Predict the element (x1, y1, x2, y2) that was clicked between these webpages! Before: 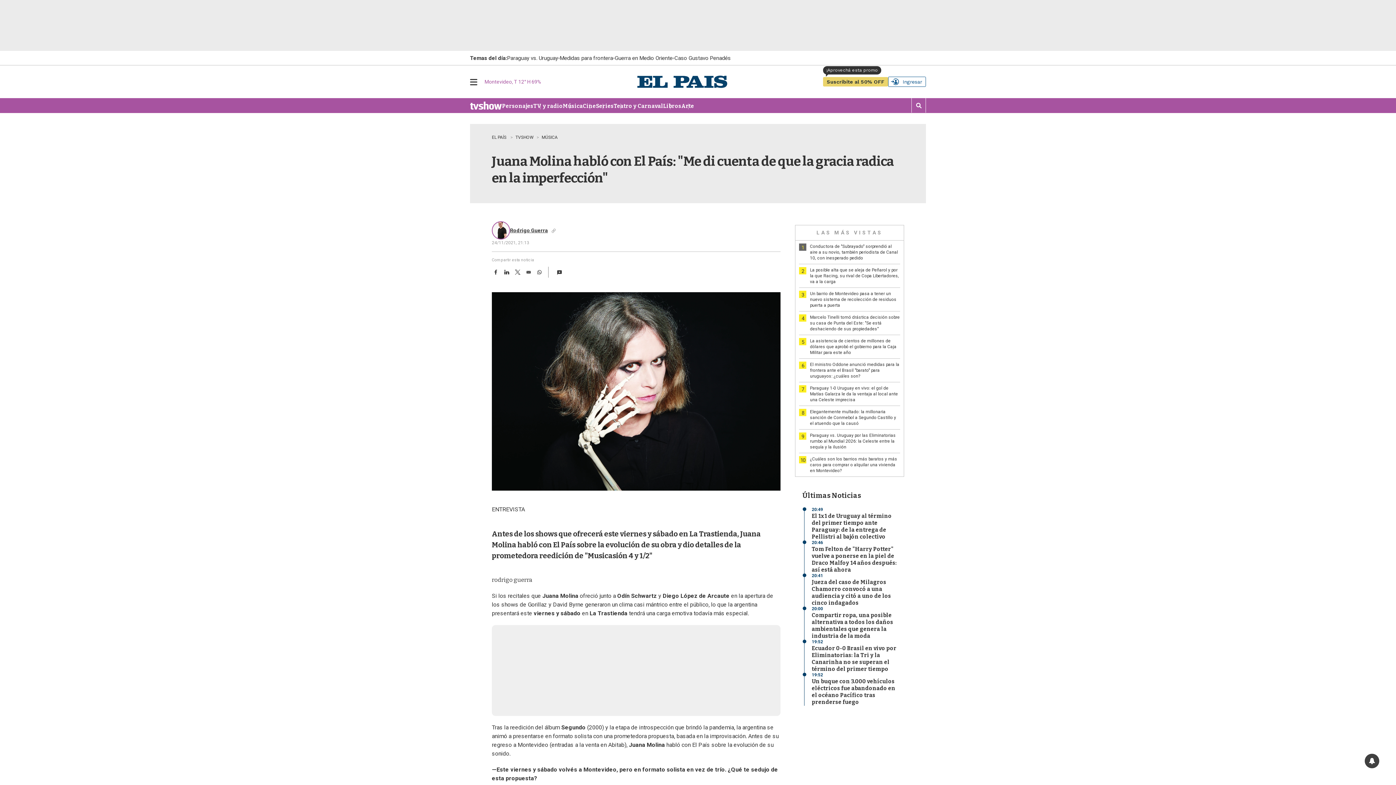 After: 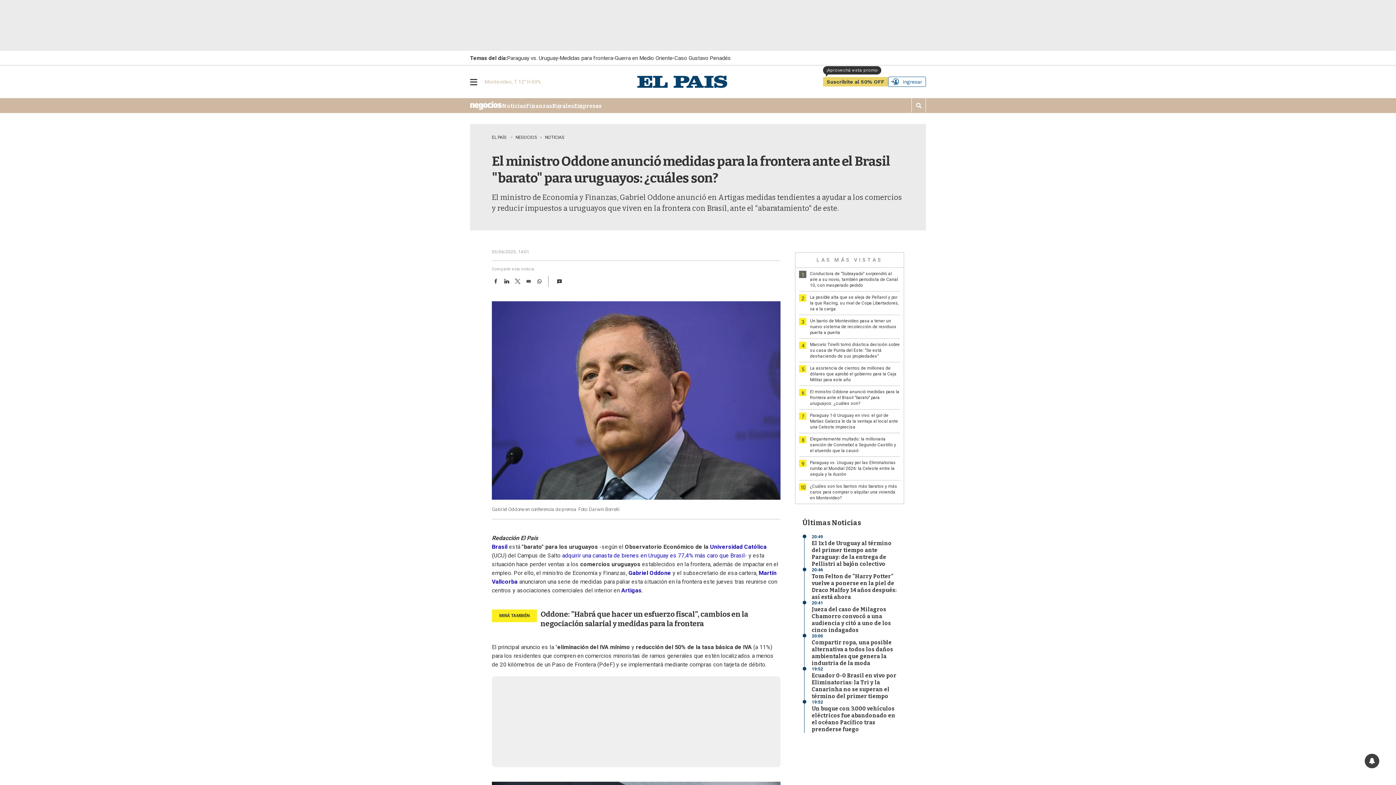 Action: label: Medidas para frontera bbox: (560, 55, 613, 61)